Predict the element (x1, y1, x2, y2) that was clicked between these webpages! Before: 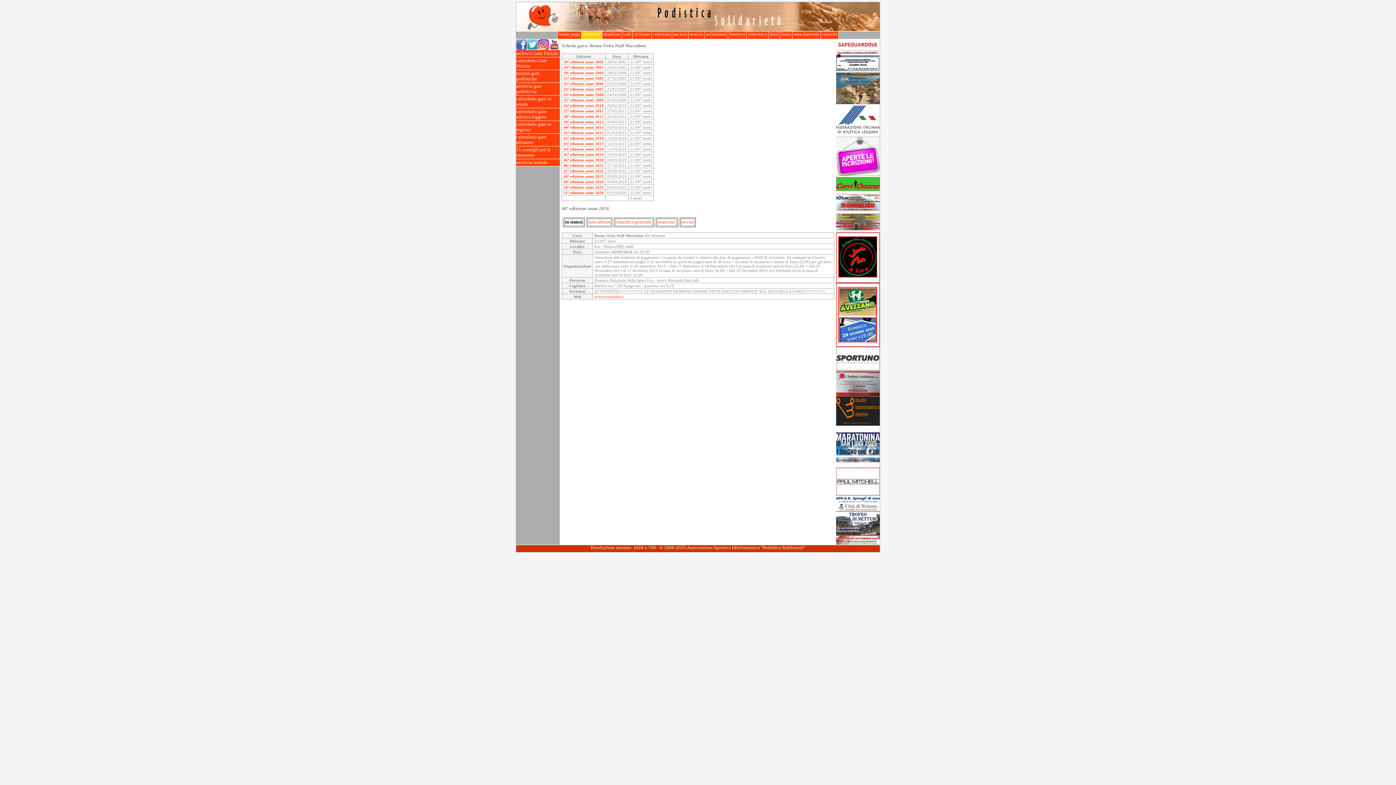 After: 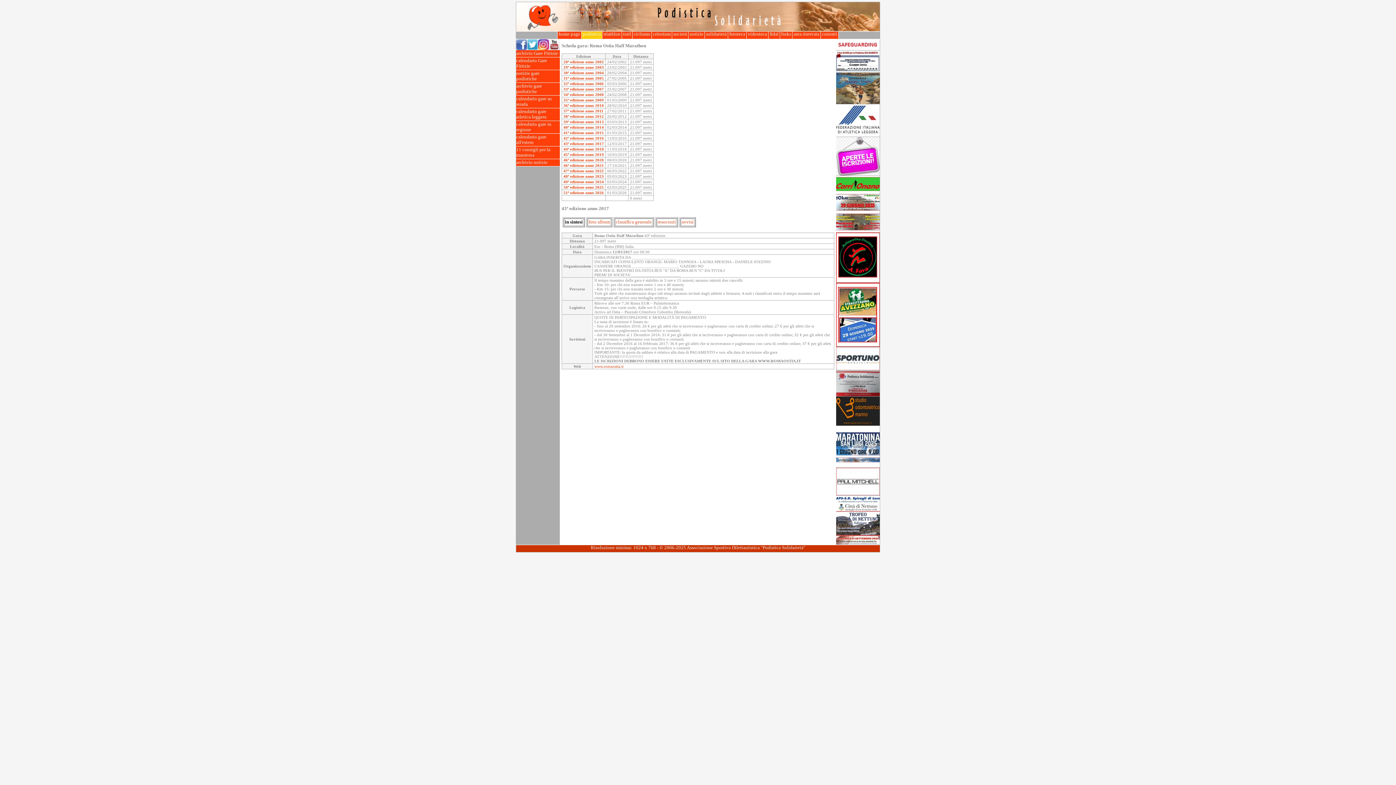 Action: label: 43ª edizione anno 2017 bbox: (563, 141, 604, 145)